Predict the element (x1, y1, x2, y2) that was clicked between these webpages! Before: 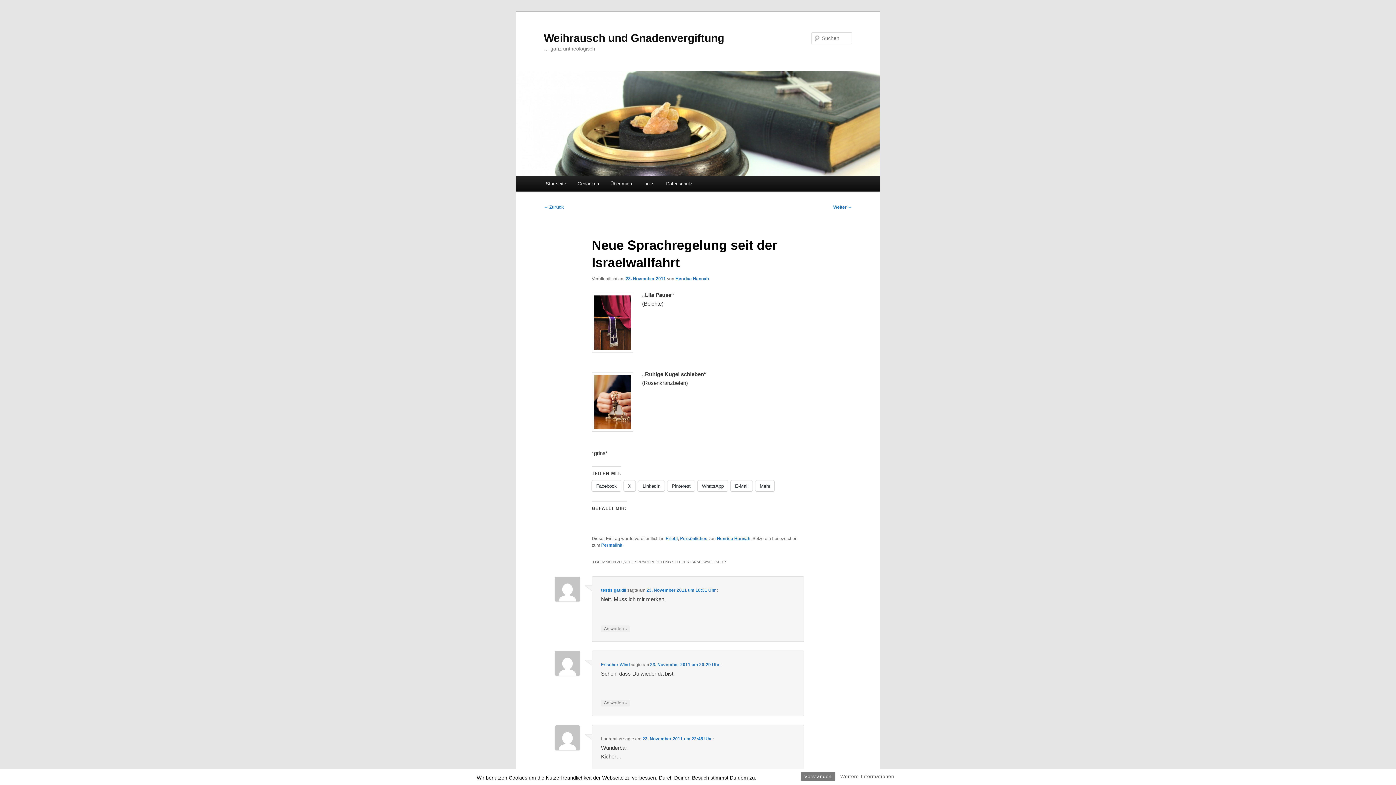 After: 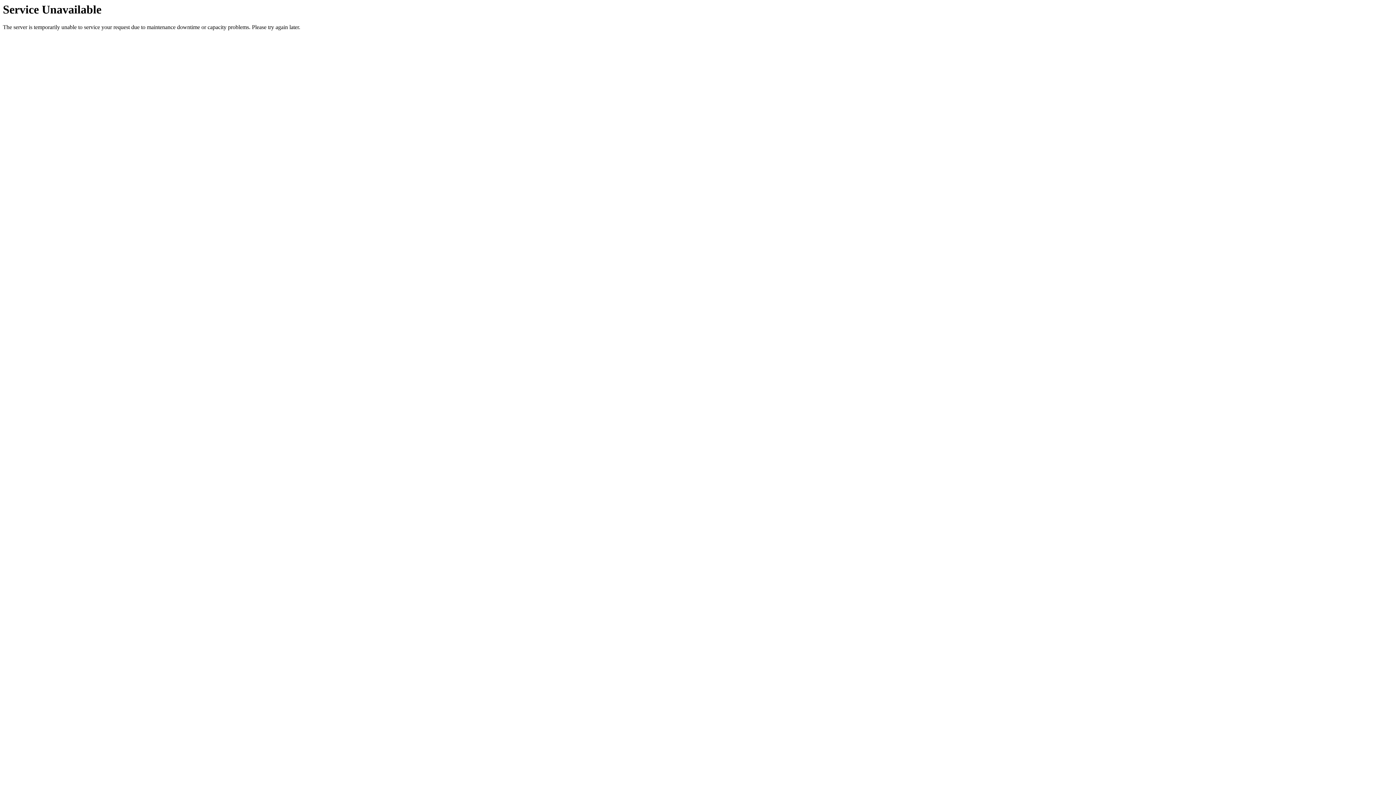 Action: bbox: (833, 204, 852, 209) label: Weiter →